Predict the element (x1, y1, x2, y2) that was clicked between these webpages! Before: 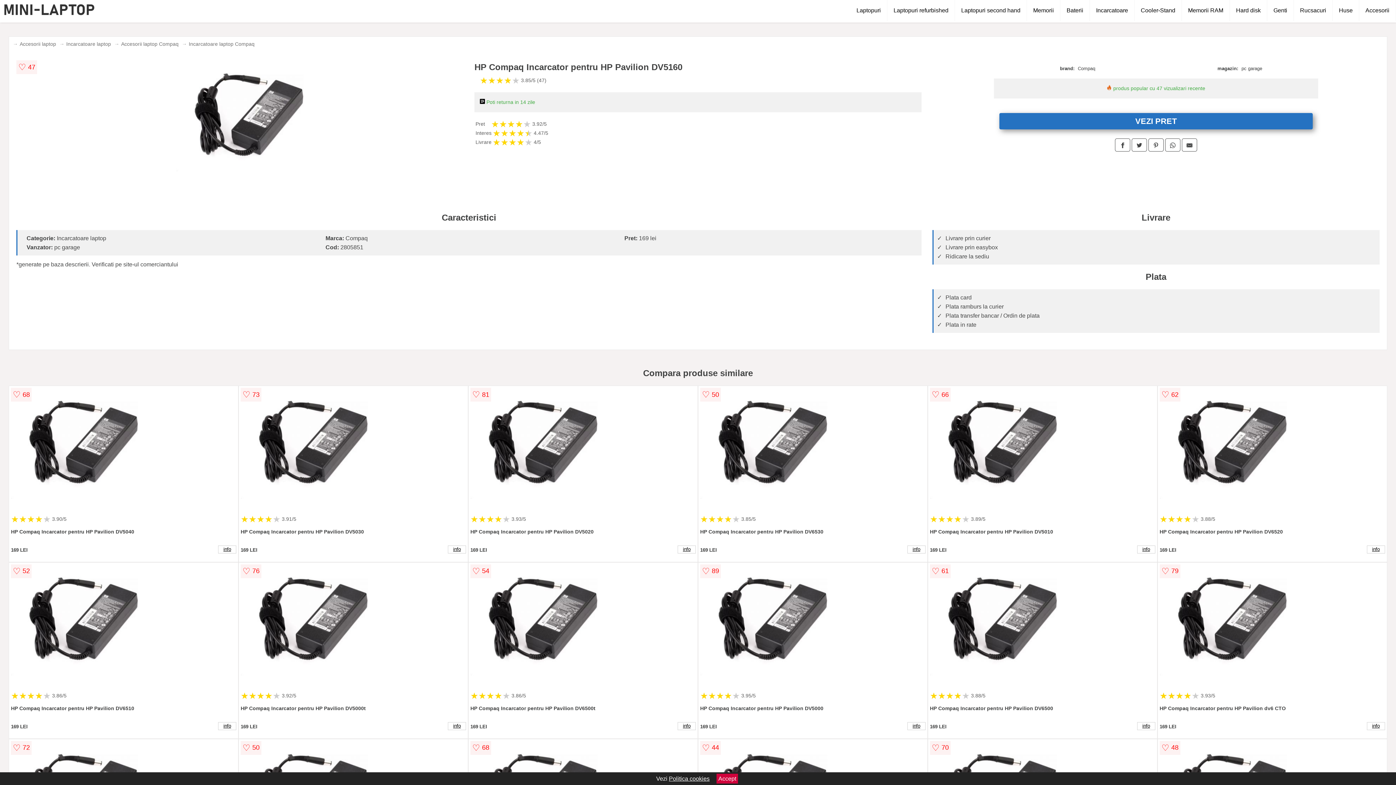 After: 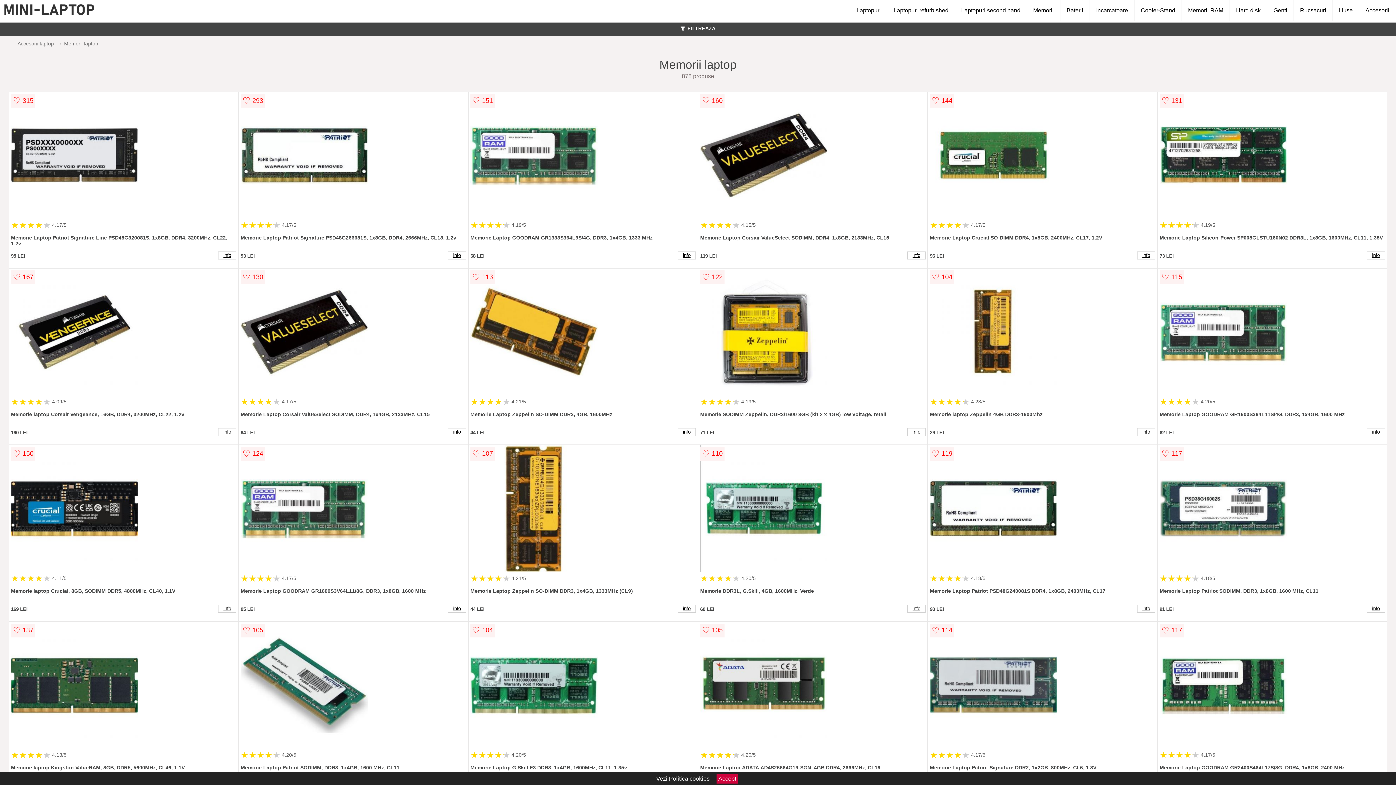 Action: bbox: (1027, 0, 1060, 21) label: Memorii